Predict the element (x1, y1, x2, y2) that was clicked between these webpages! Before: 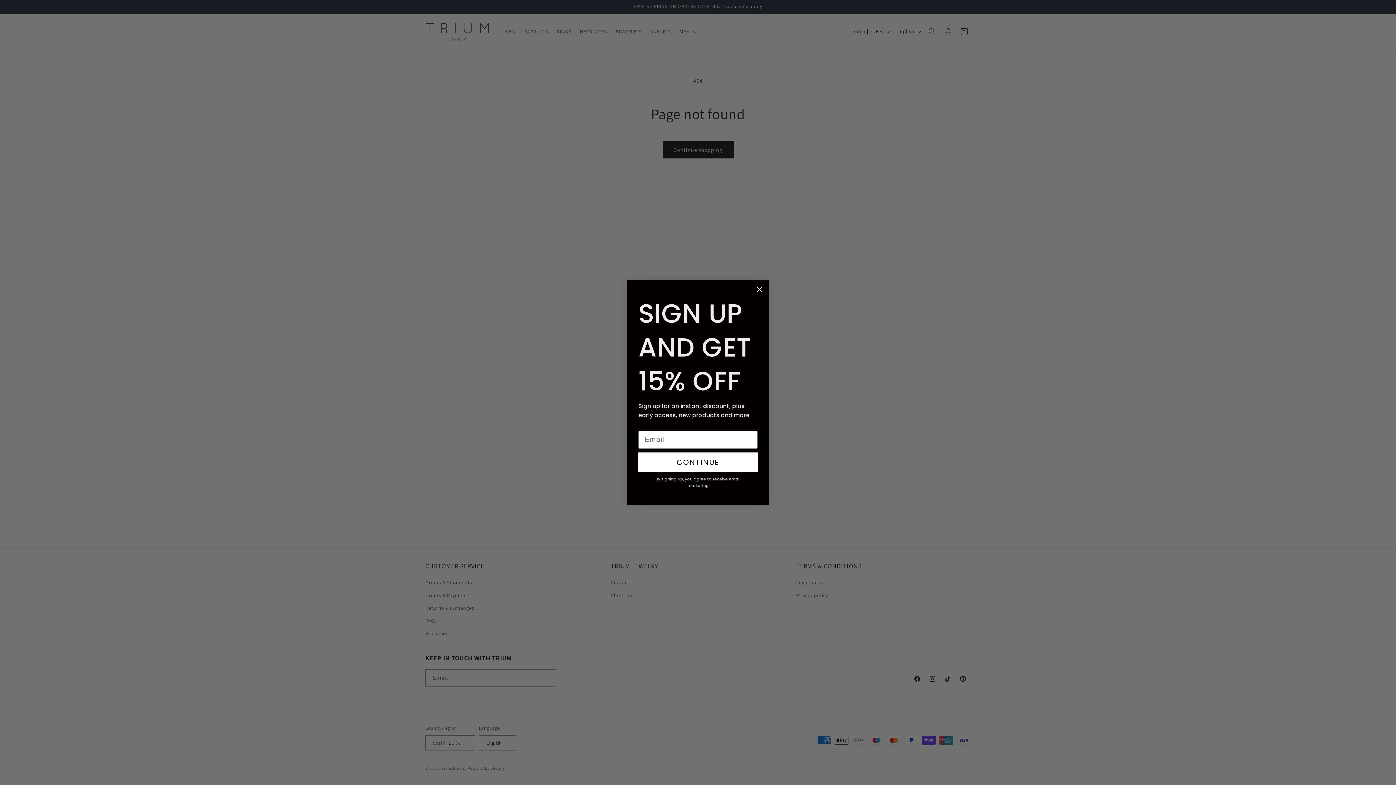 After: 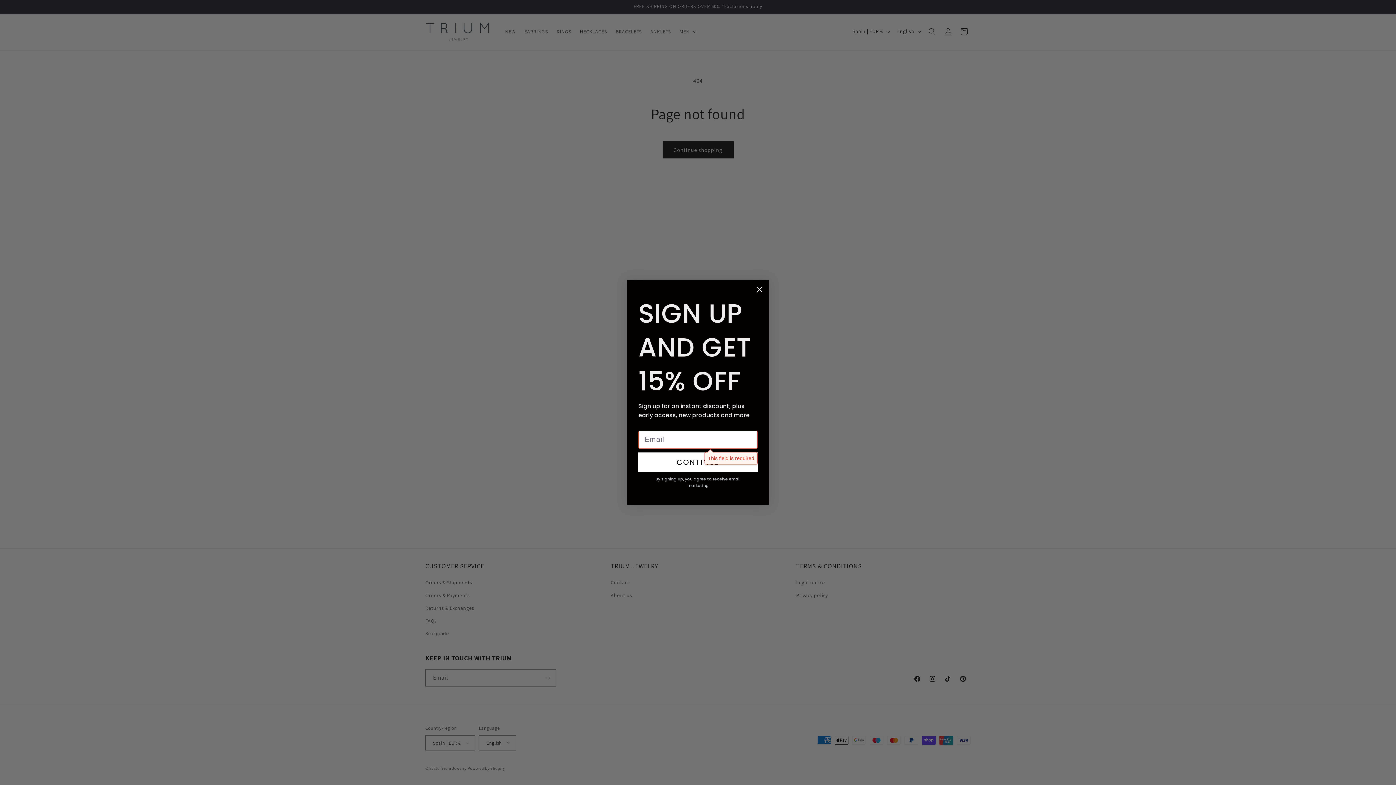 Action: bbox: (638, 452, 757, 472) label: CONTINUE